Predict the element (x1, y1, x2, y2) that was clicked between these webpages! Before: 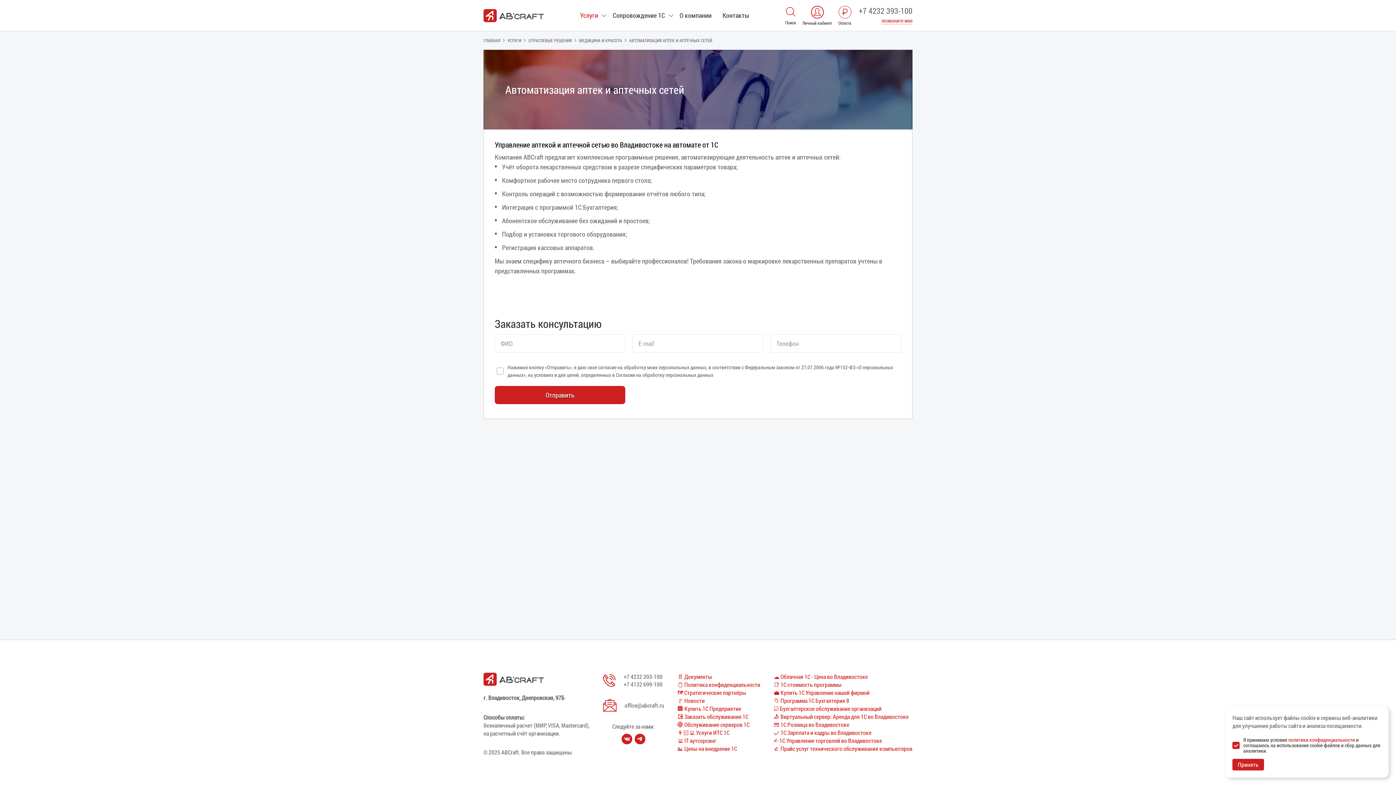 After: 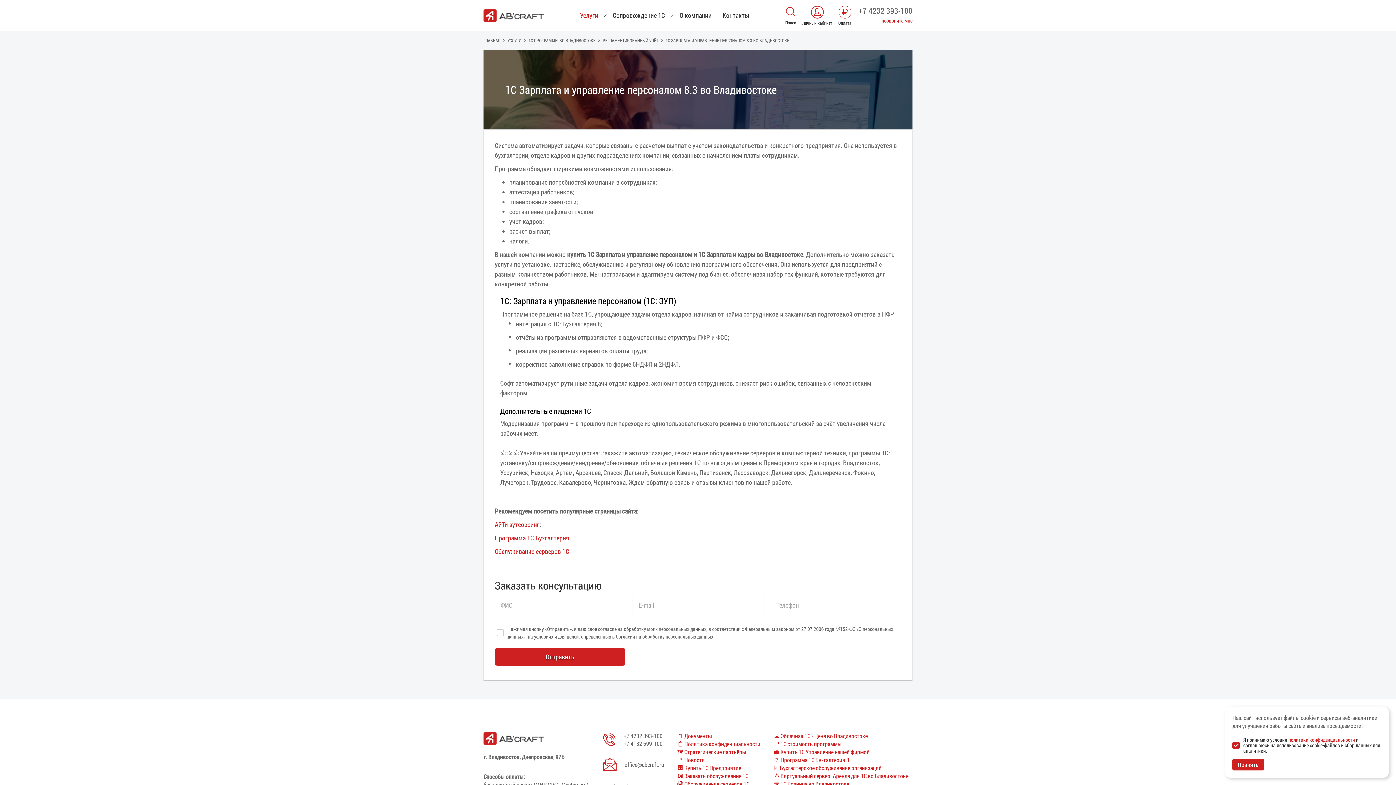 Action: bbox: (773, 729, 871, 736) label: ✅ 1С Зарплата и кадры во Владивостоке